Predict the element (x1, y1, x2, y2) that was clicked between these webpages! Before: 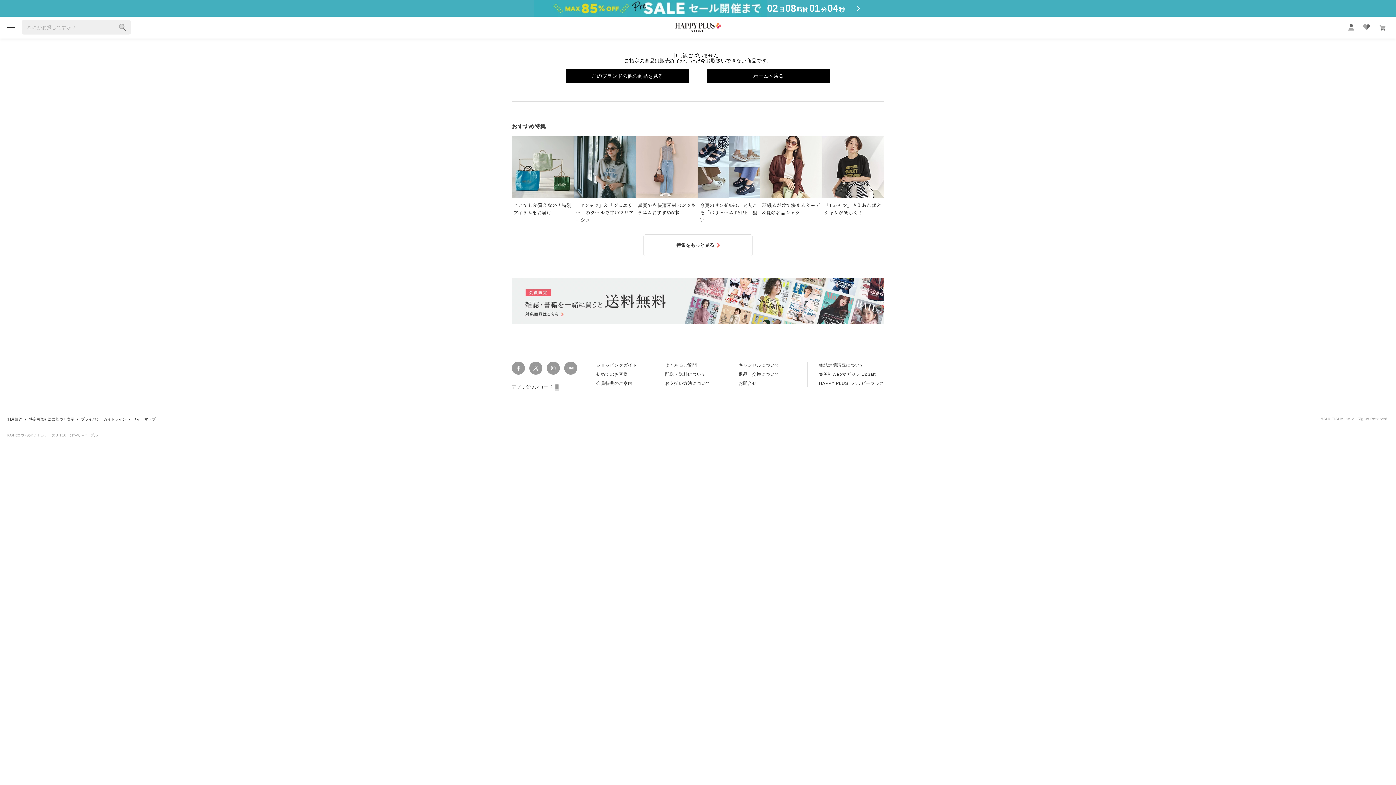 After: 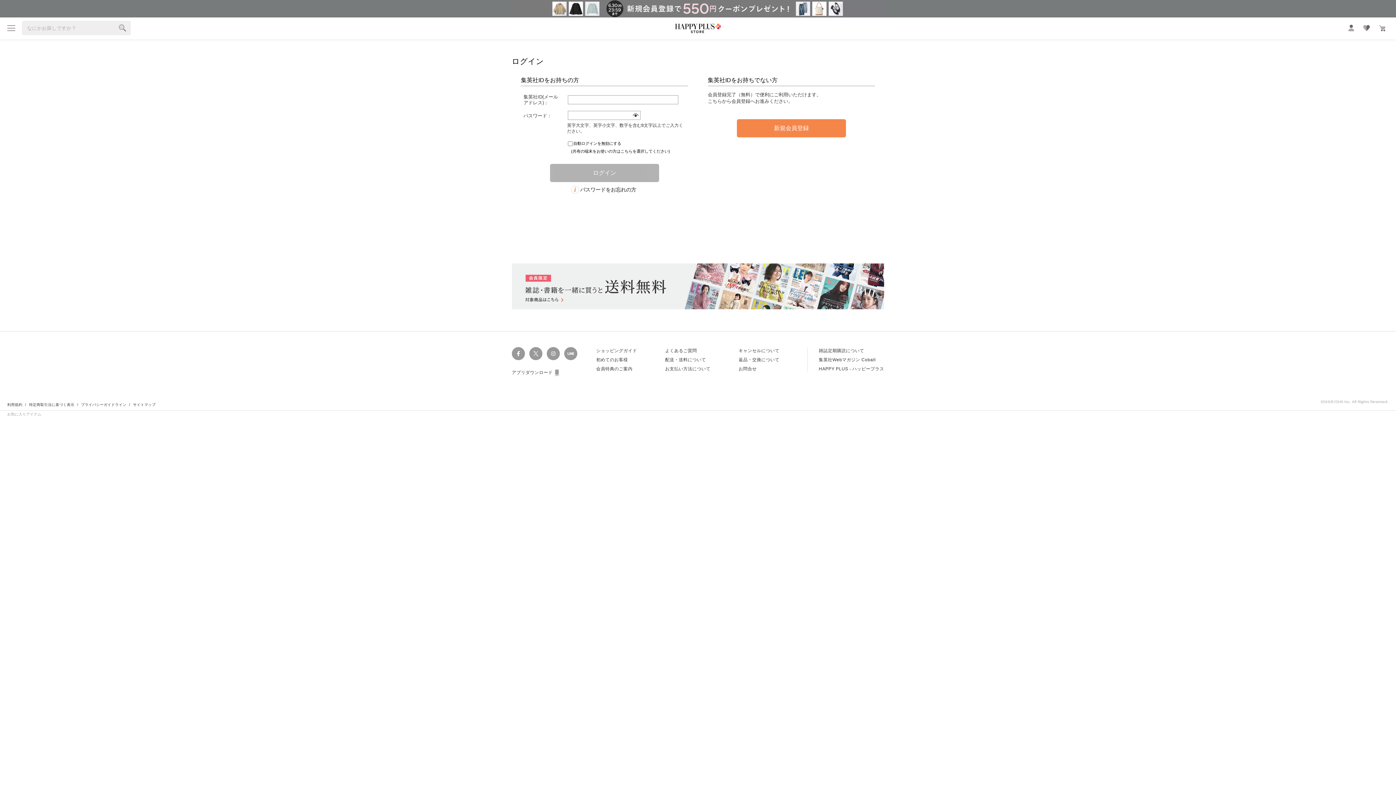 Action: bbox: (1359, 20, 1374, 34) label: favorite